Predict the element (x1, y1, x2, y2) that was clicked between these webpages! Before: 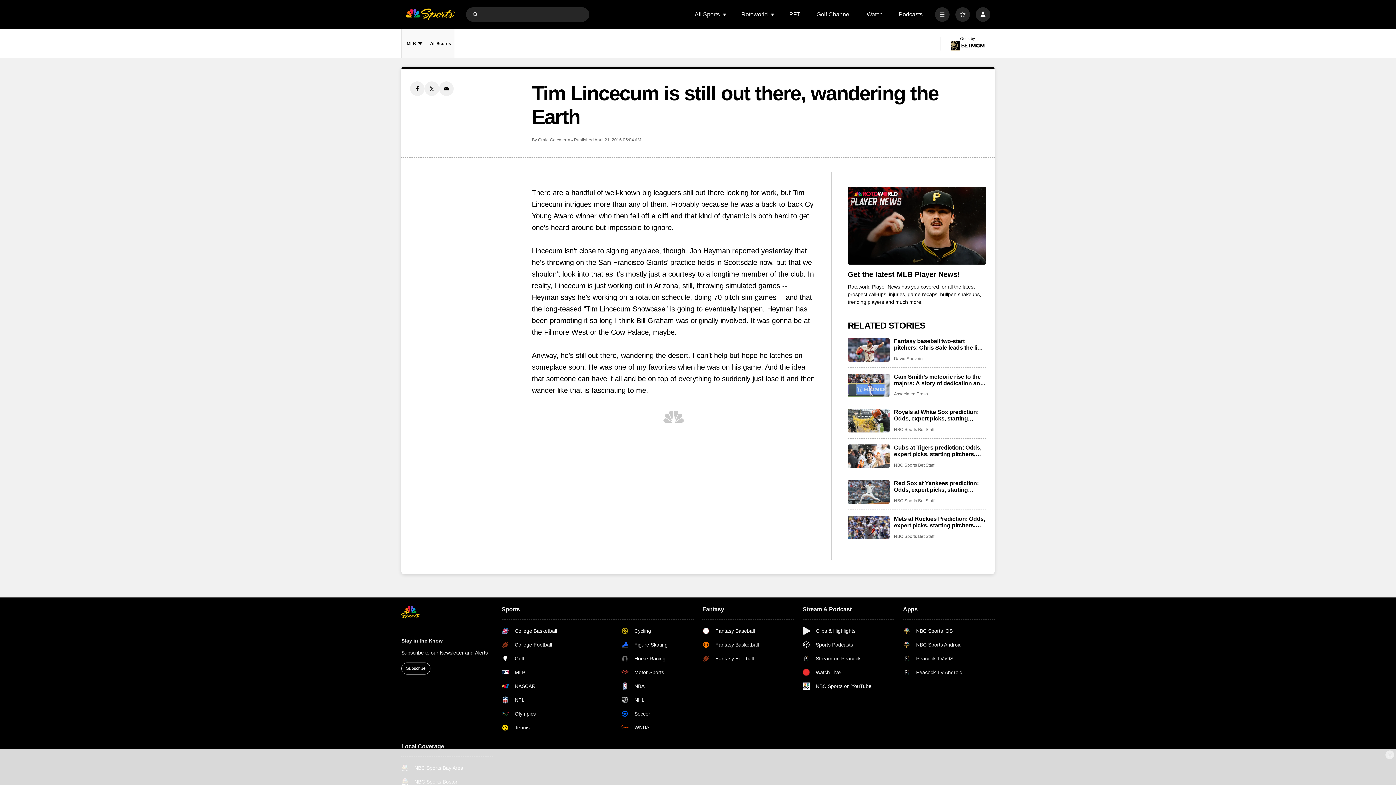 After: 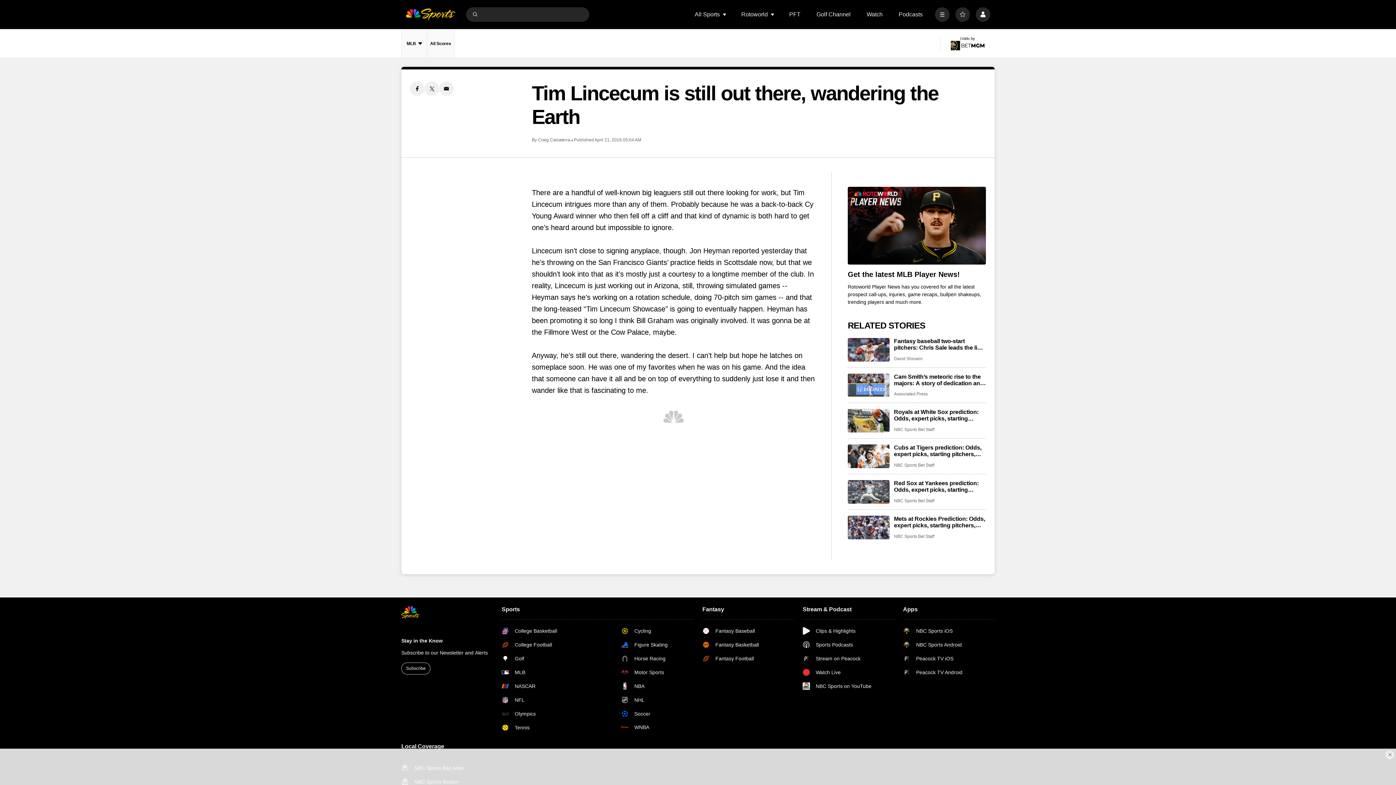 Action: bbox: (439, 81, 453, 96) label: Email share